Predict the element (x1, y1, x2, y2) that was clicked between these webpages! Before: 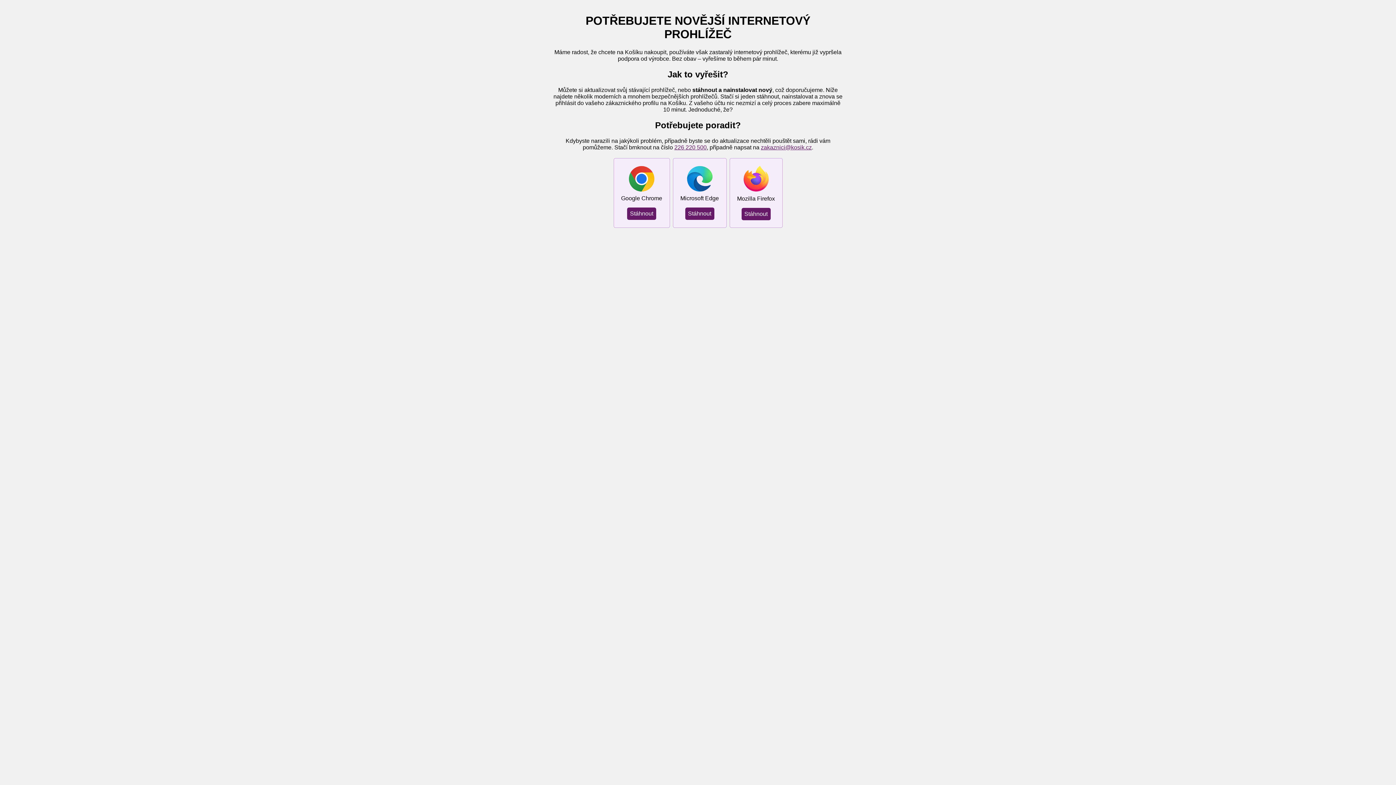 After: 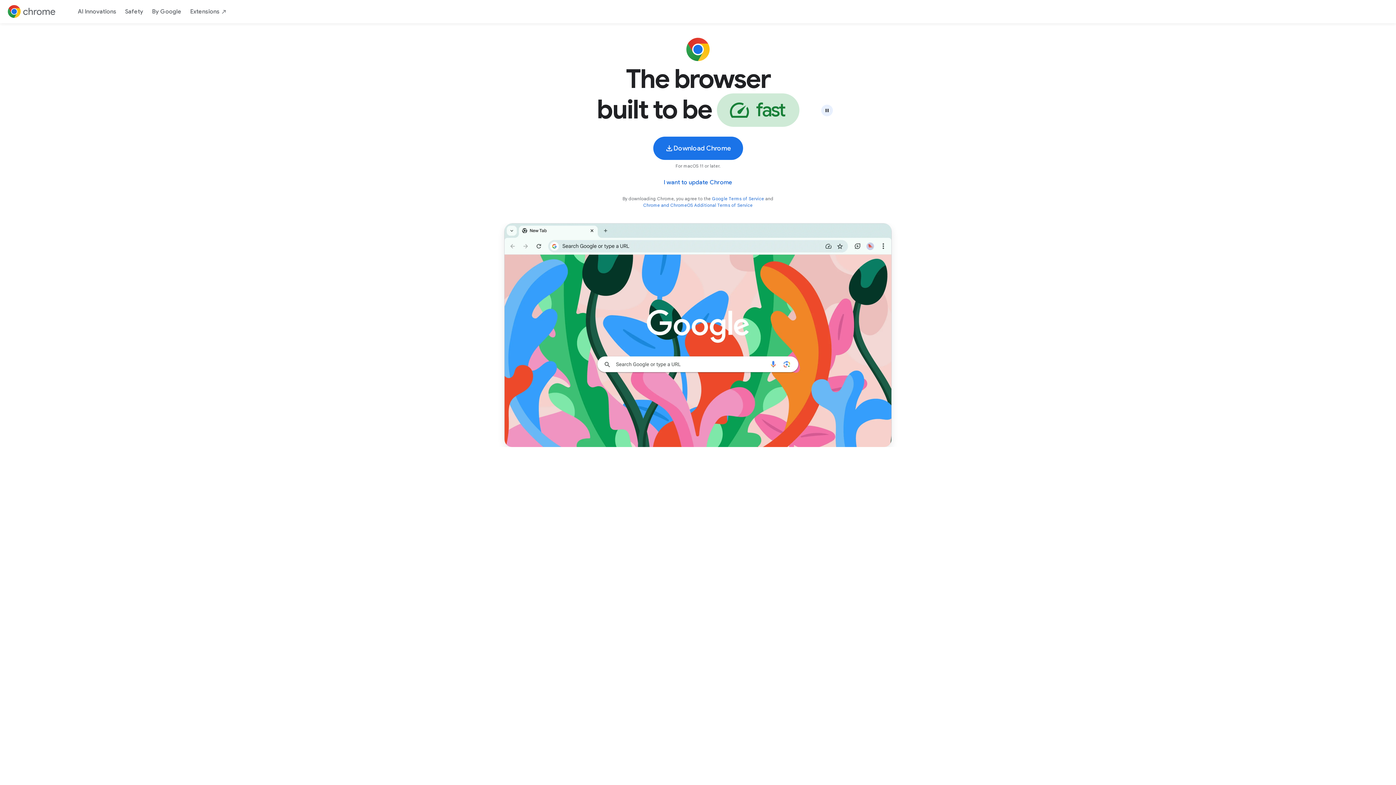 Action: label: Stáhnout bbox: (627, 207, 656, 219)